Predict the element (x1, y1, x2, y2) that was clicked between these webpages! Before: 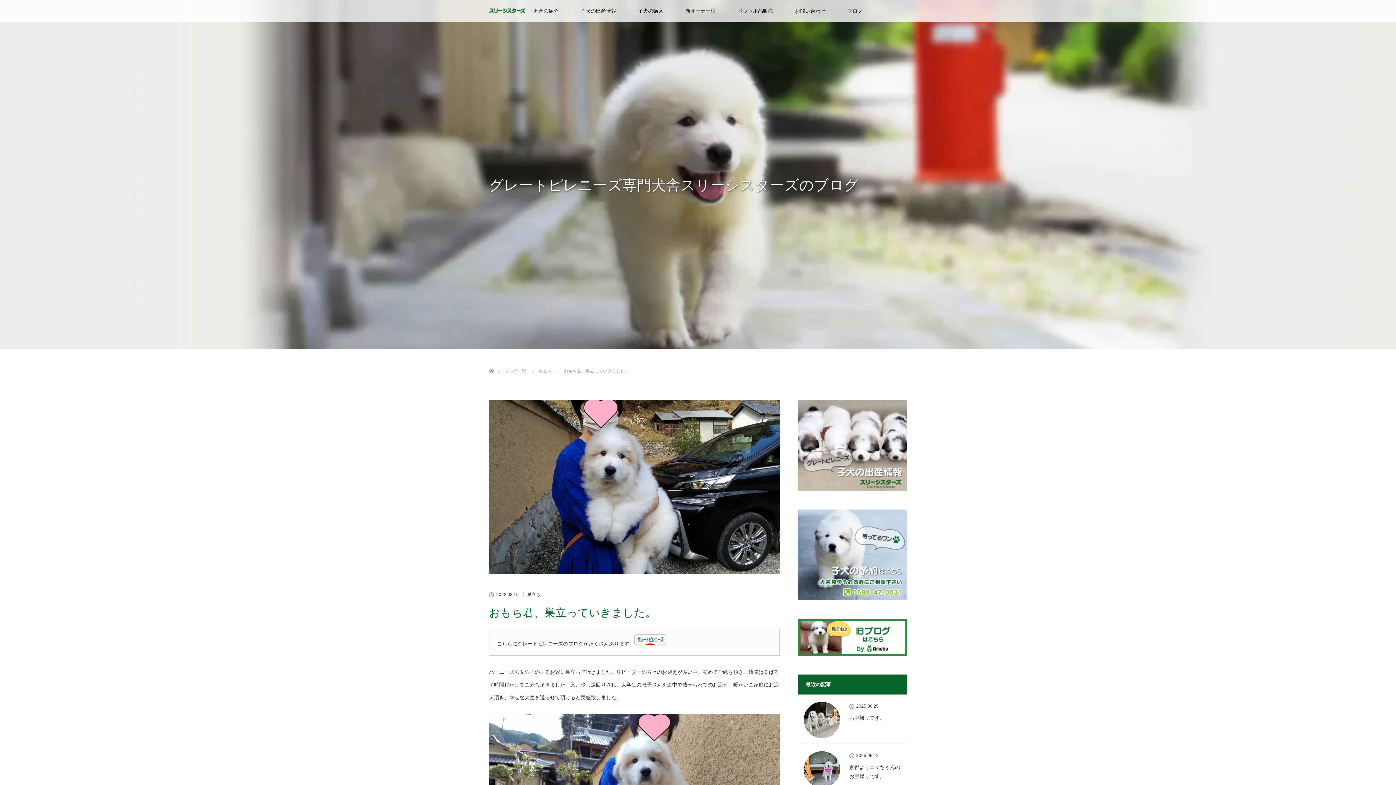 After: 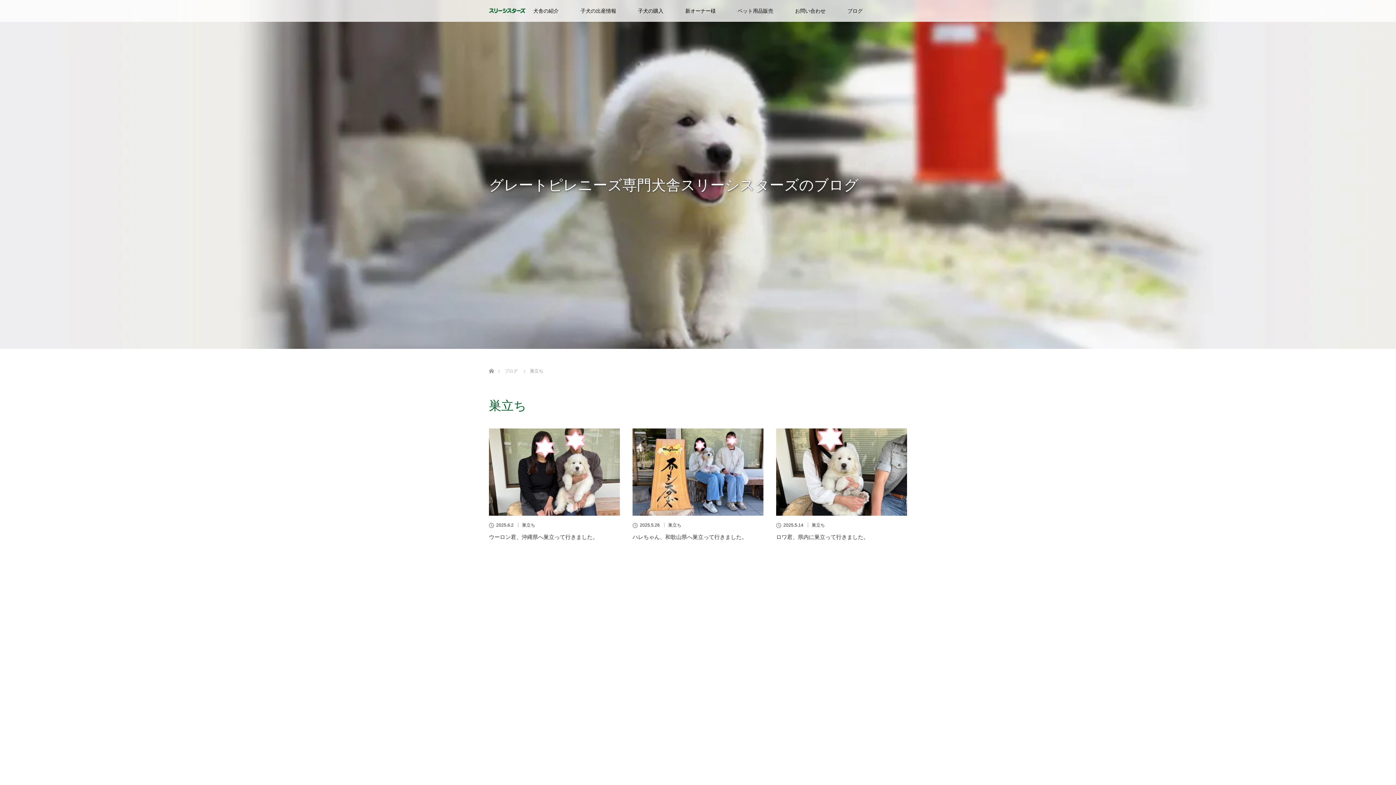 Action: label: 巣立ち bbox: (538, 368, 552, 373)